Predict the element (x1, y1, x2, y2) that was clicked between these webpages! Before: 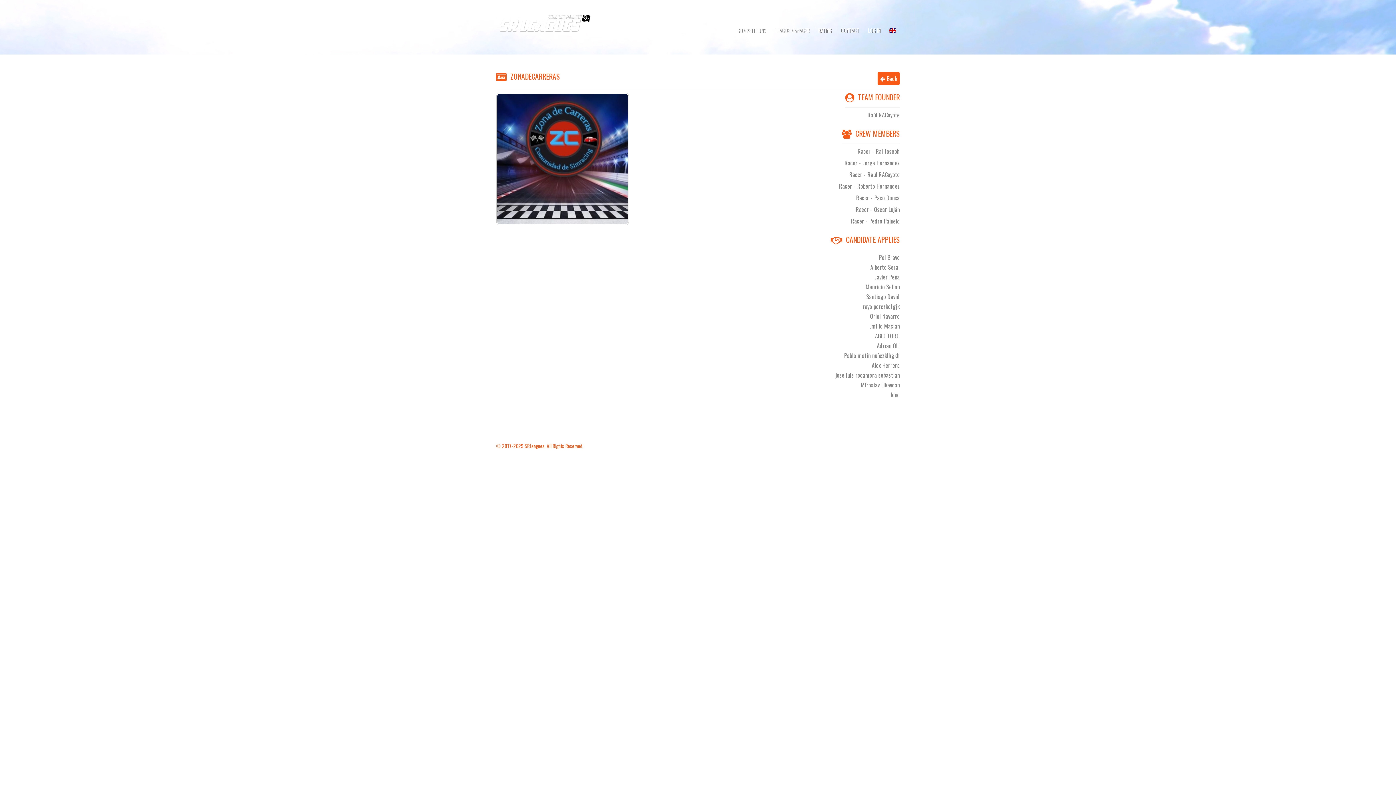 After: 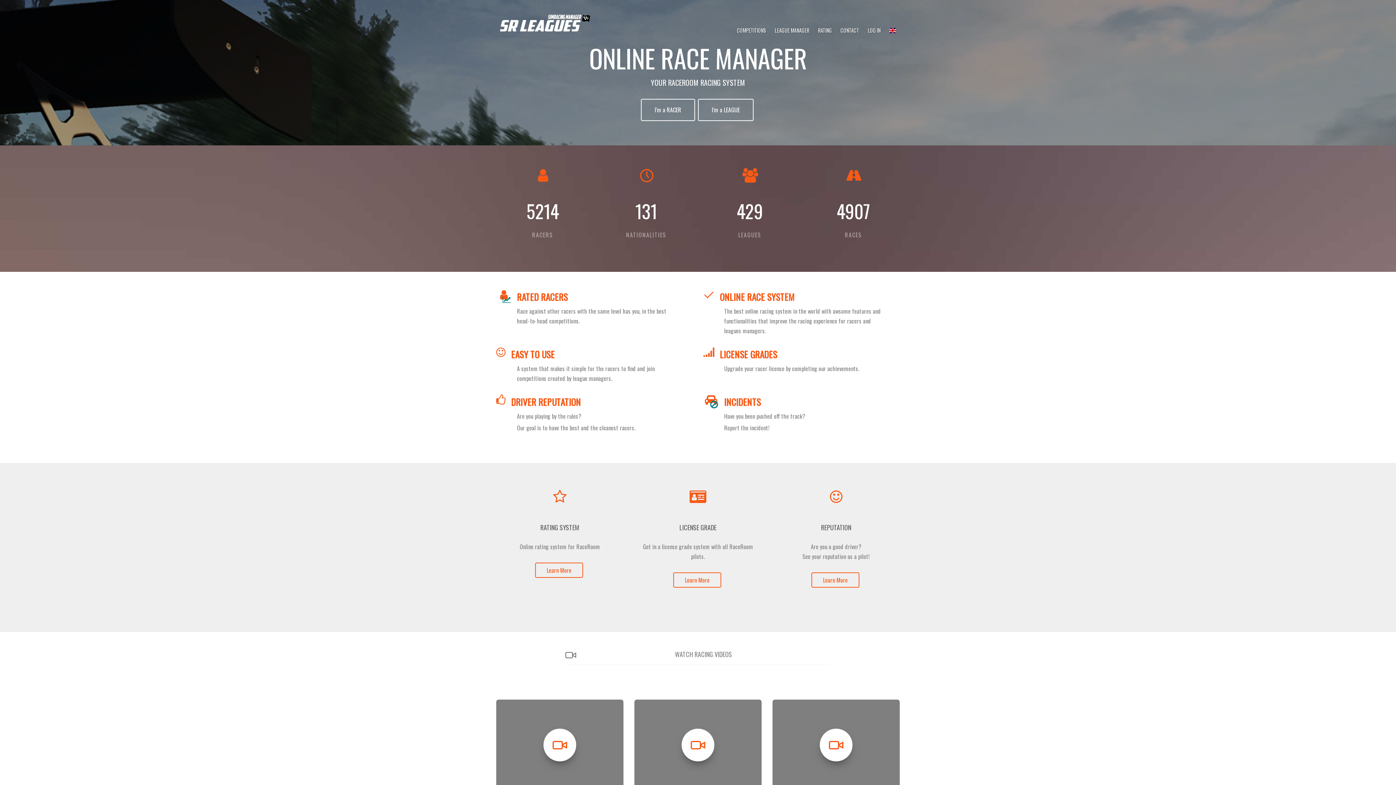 Action: bbox: (496, 14, 594, 29)